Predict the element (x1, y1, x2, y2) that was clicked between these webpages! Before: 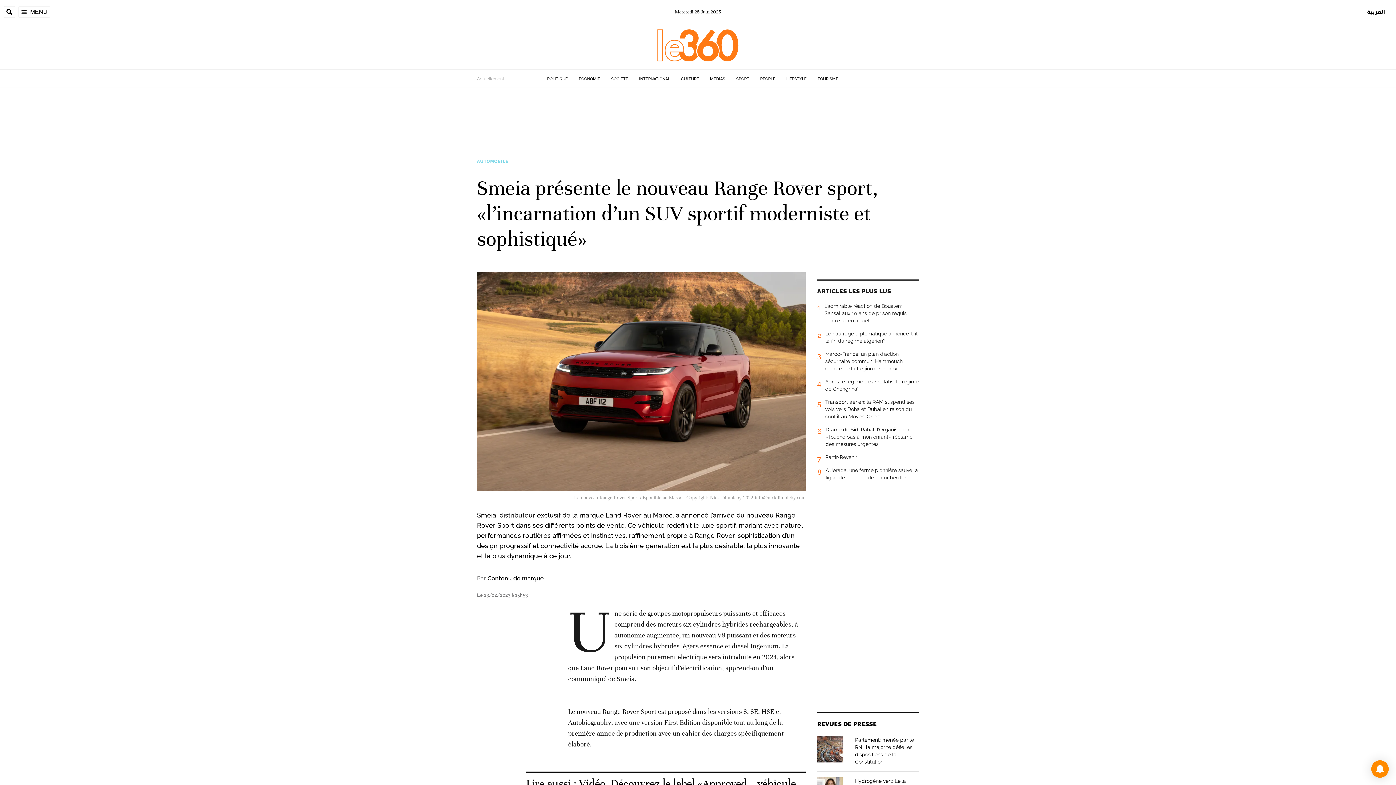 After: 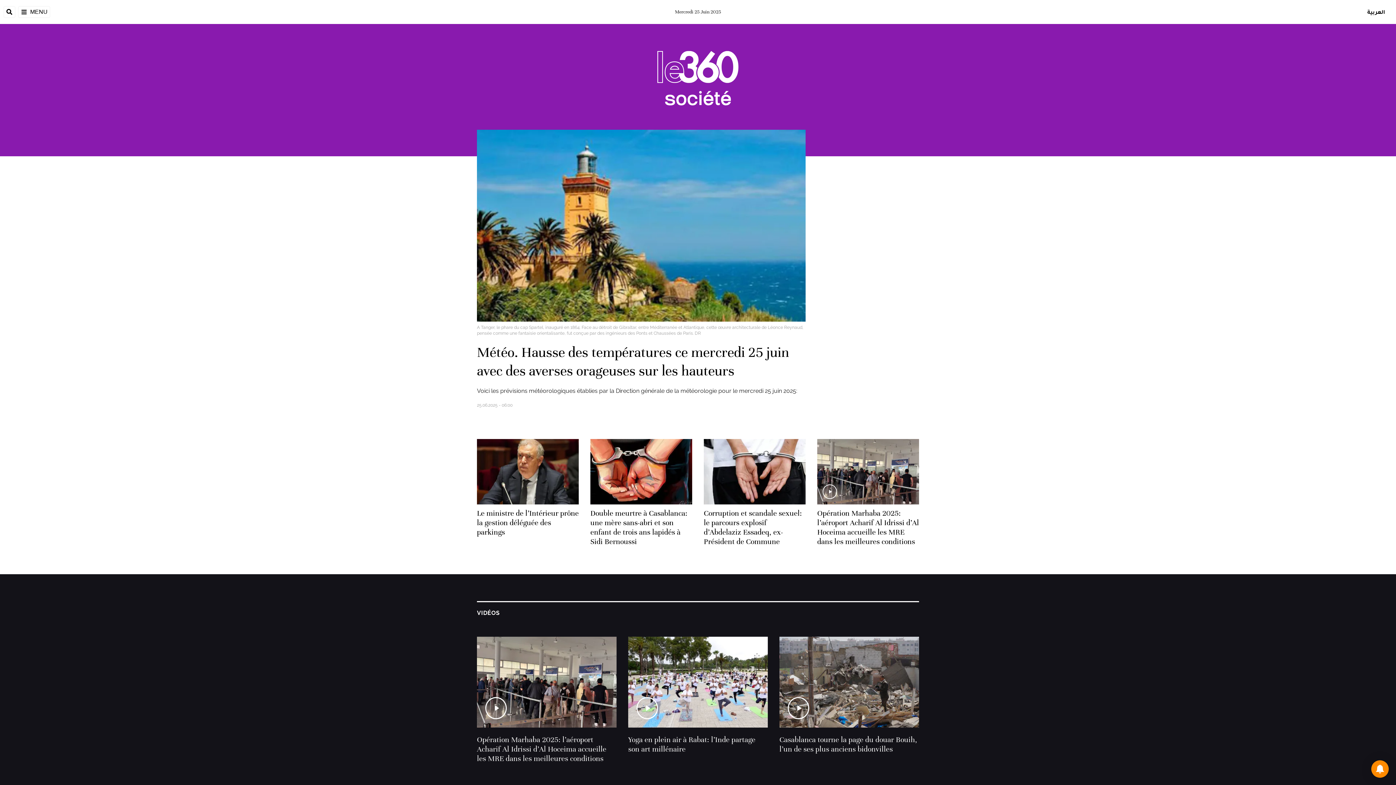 Action: label: SOCIÉTÉ bbox: (611, 76, 628, 81)